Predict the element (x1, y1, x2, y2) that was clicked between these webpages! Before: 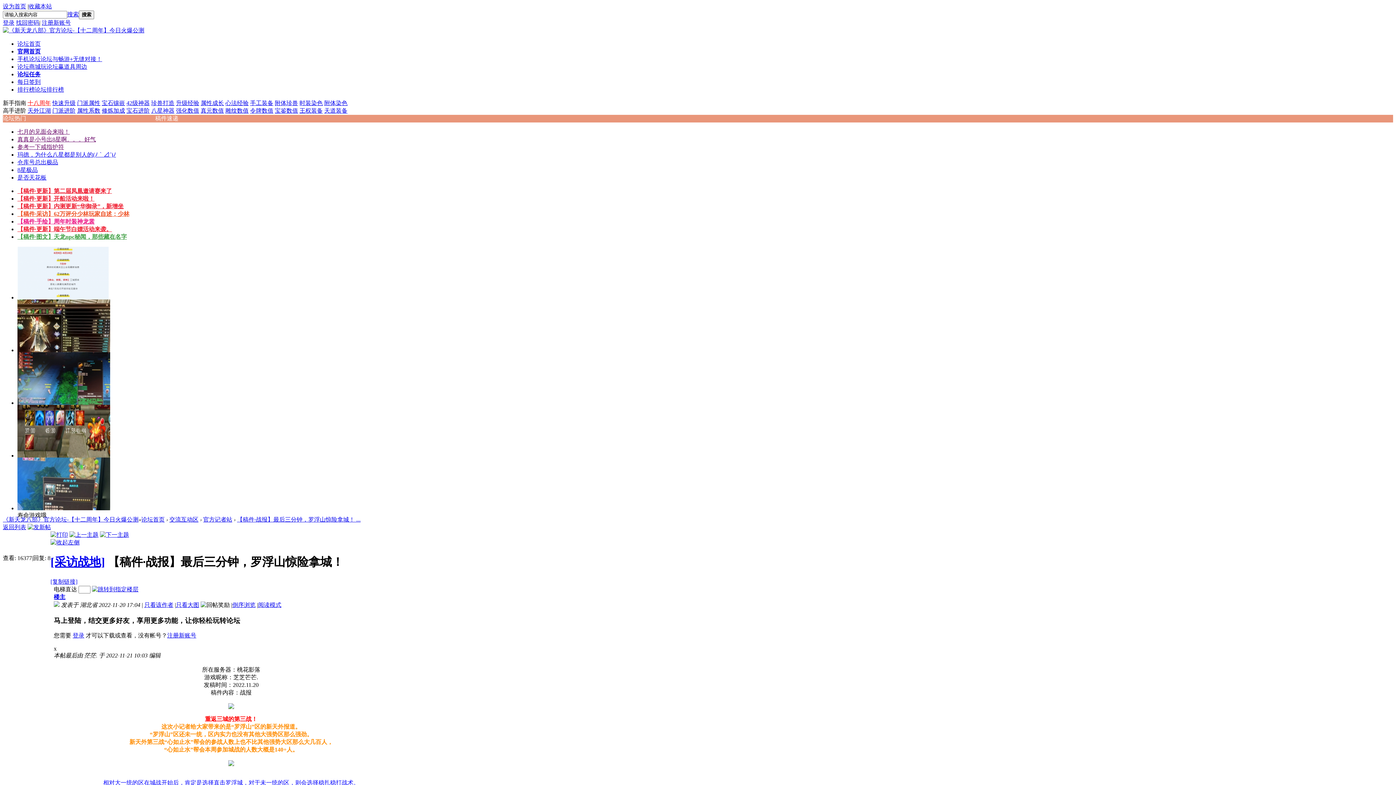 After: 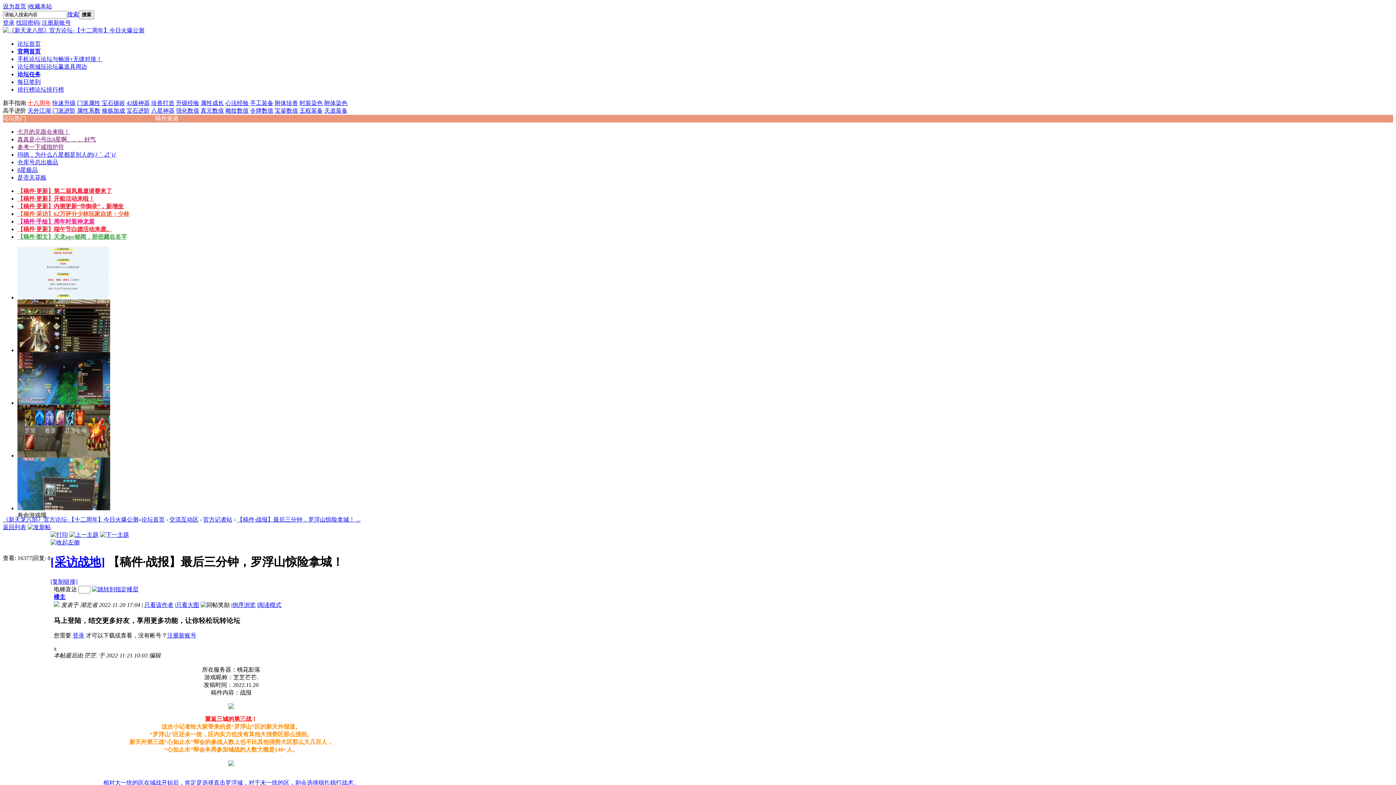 Action: label: 天道装备 bbox: (324, 107, 347, 113)